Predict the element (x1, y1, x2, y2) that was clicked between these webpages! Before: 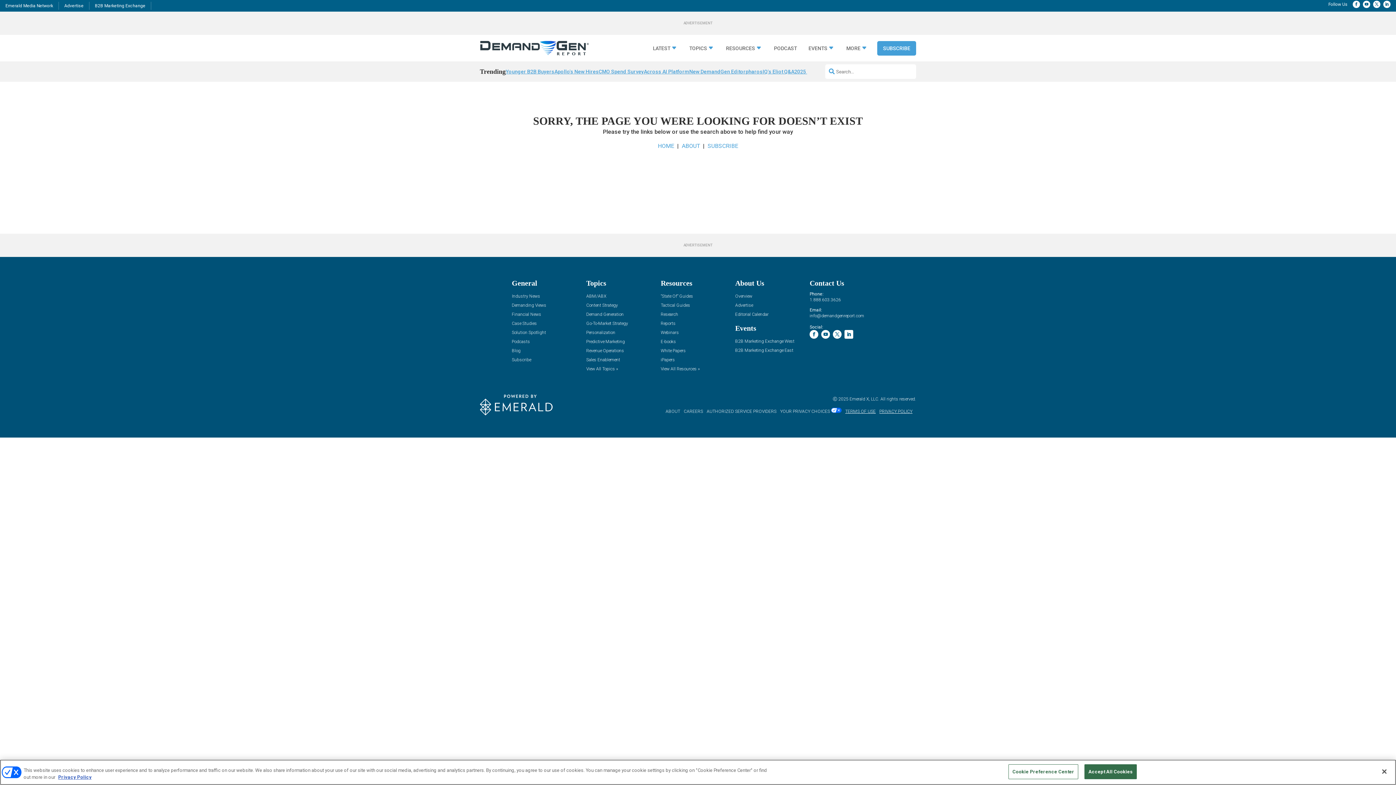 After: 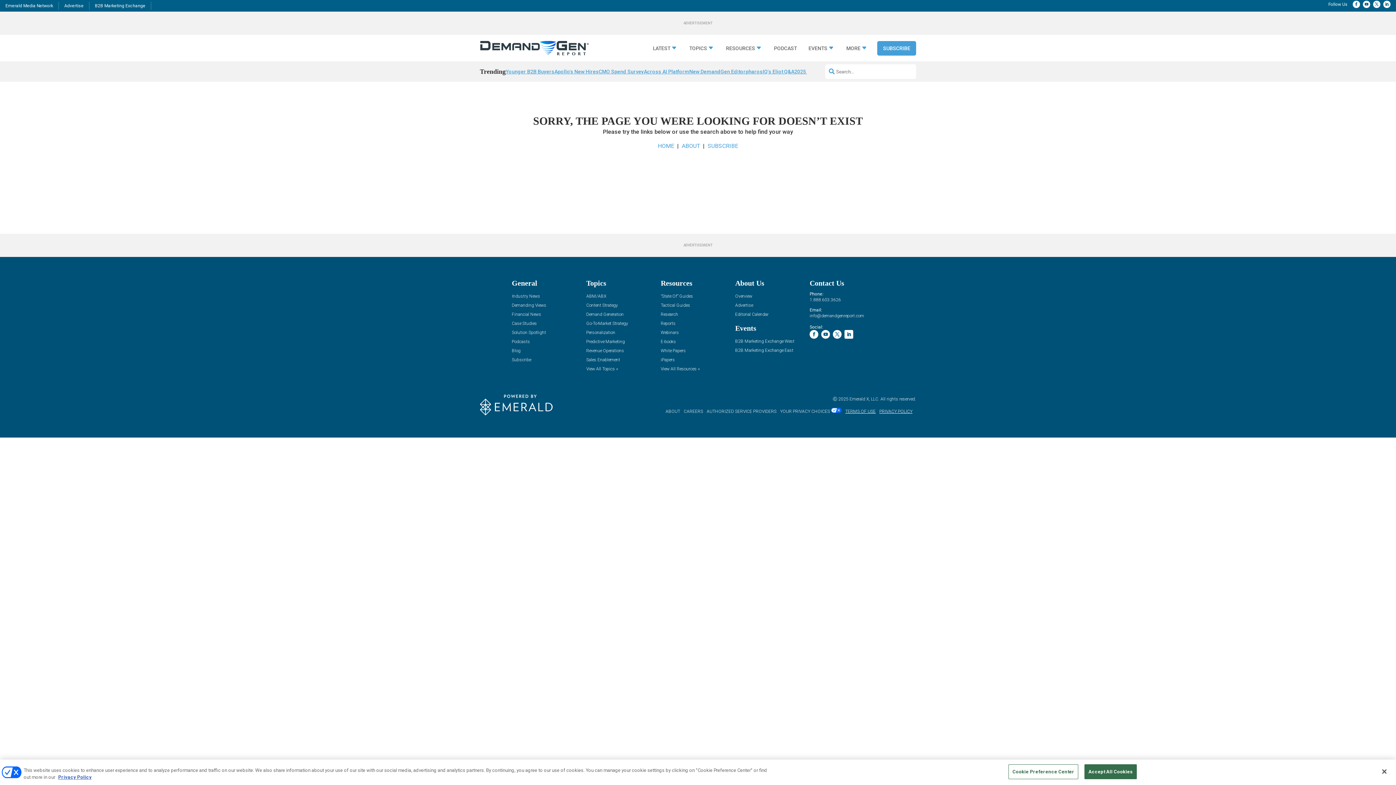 Action: bbox: (809, 366, 818, 375)